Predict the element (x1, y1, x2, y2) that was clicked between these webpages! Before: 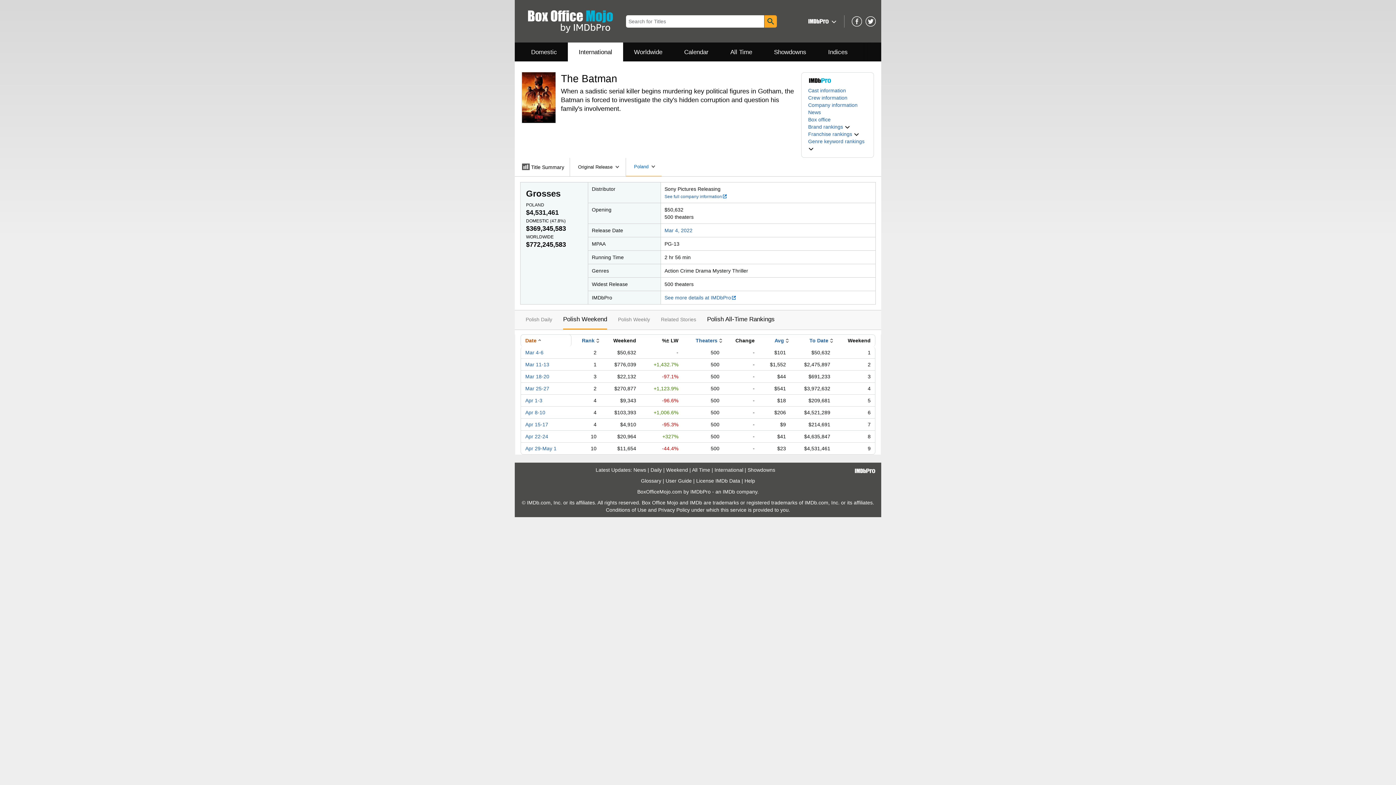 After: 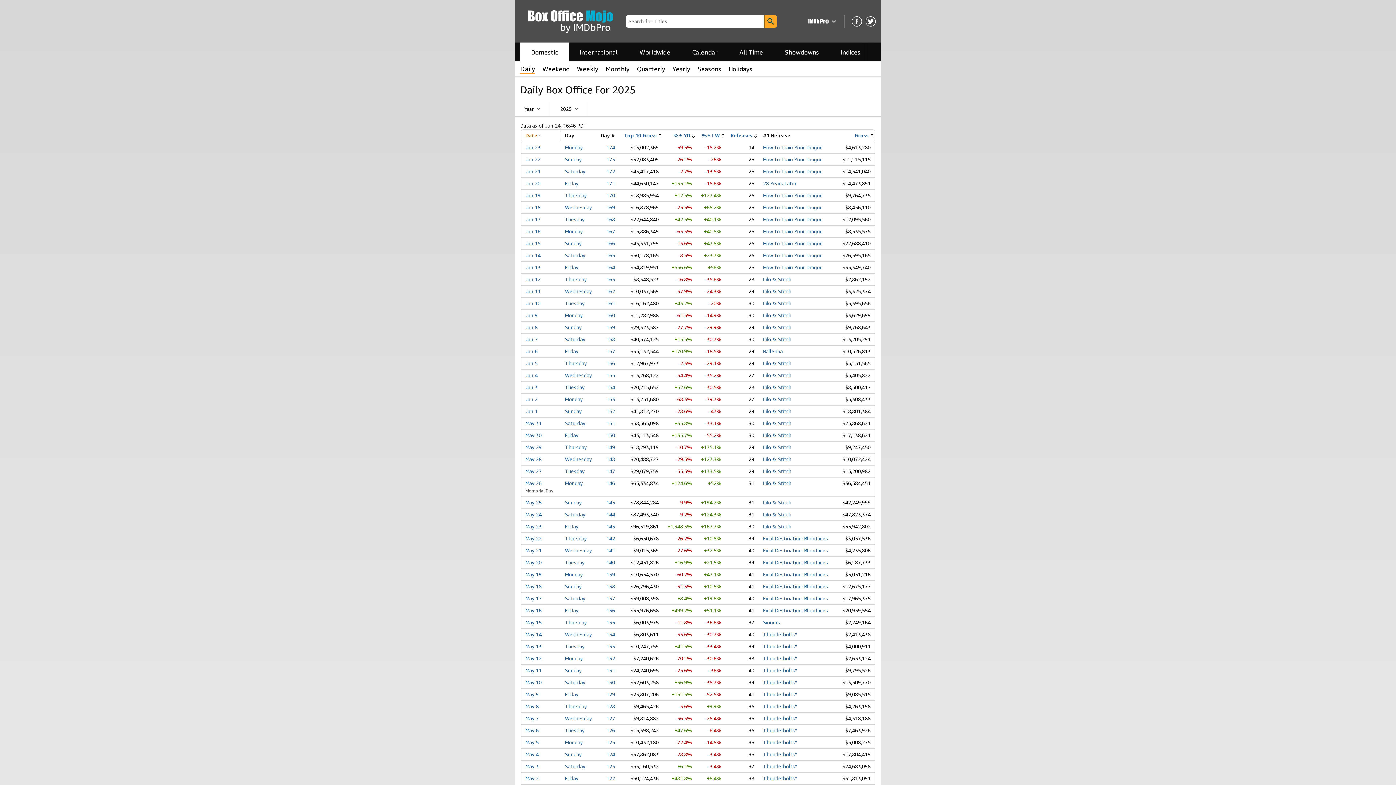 Action: bbox: (520, 42, 568, 62) label: Domestic